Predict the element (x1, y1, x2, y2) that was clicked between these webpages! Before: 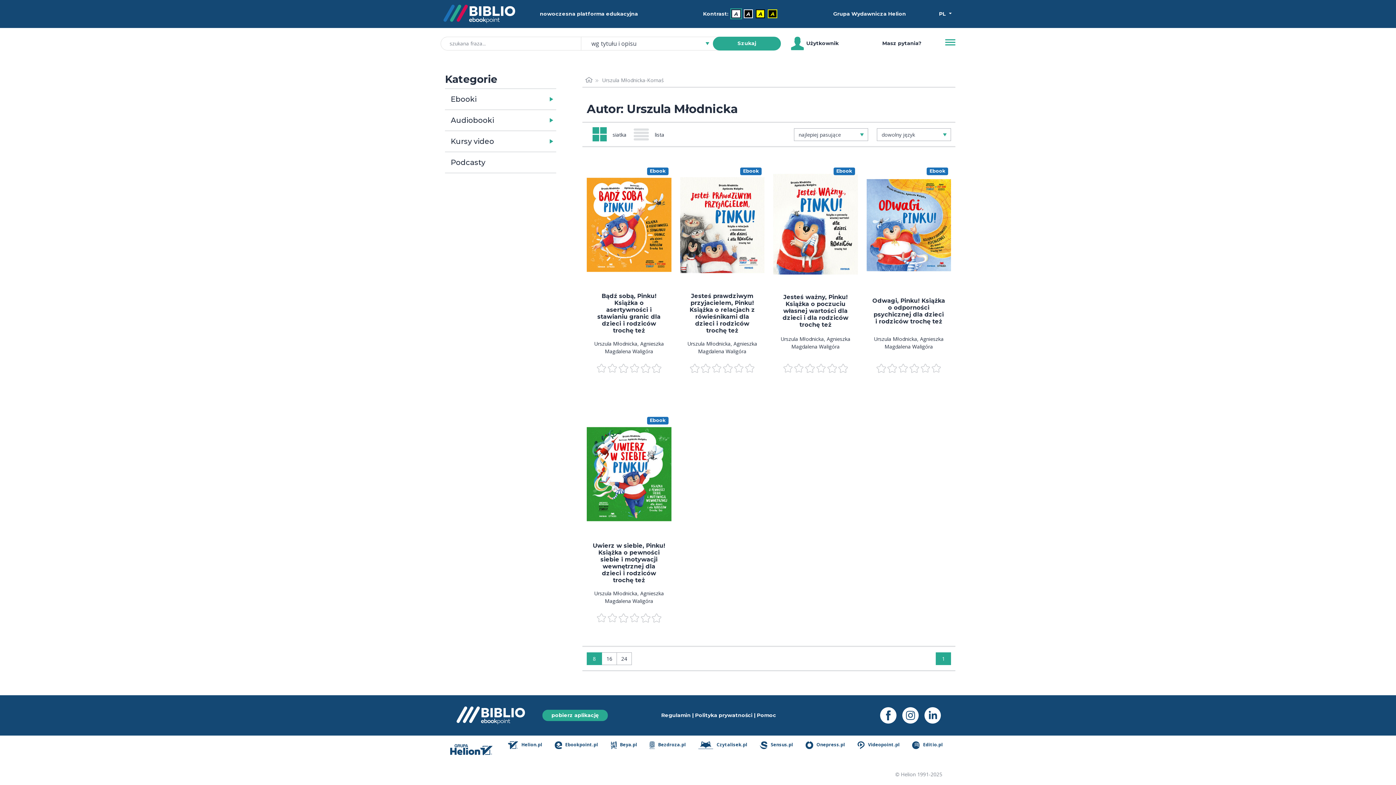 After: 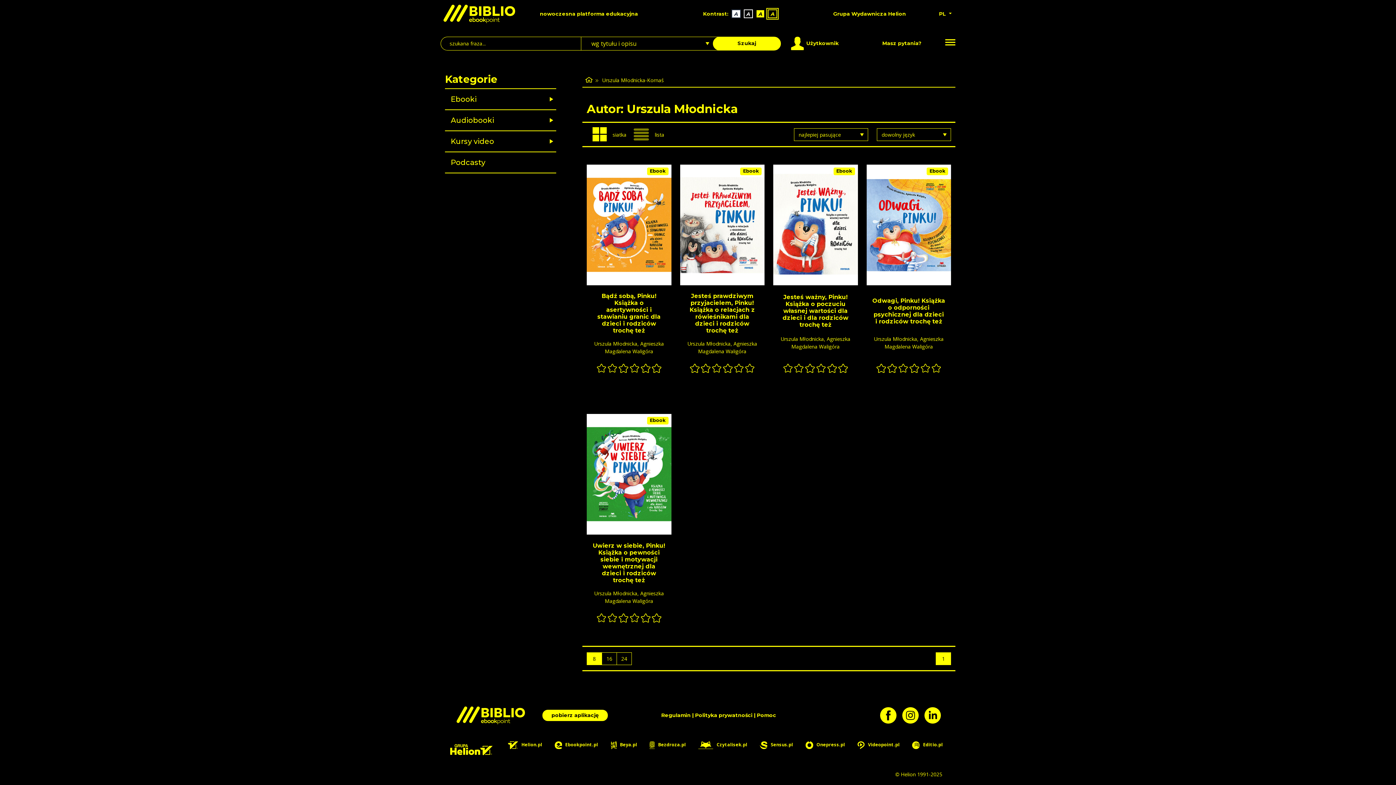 Action: label: Kontrast - Żółty tekst na czarnym tle bbox: (768, 9, 777, 18)